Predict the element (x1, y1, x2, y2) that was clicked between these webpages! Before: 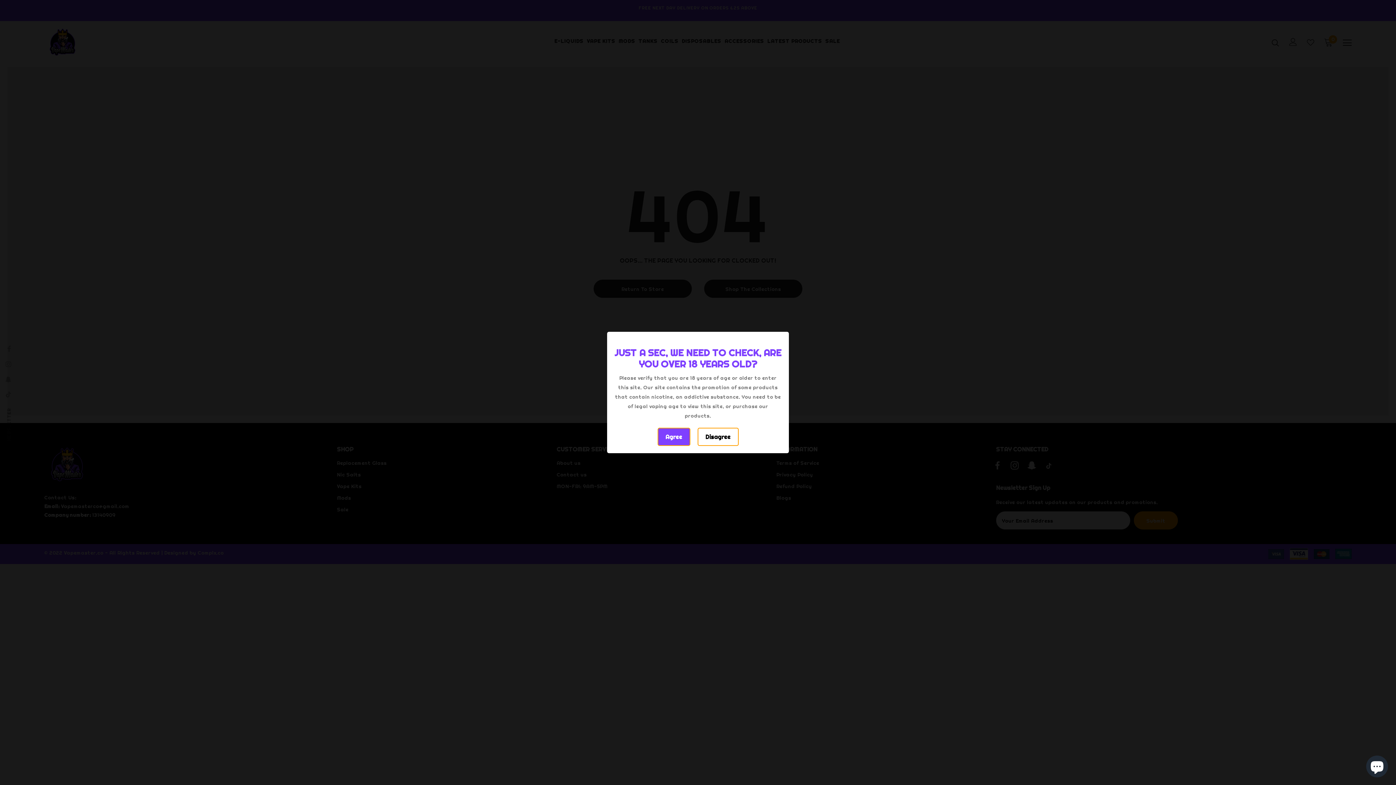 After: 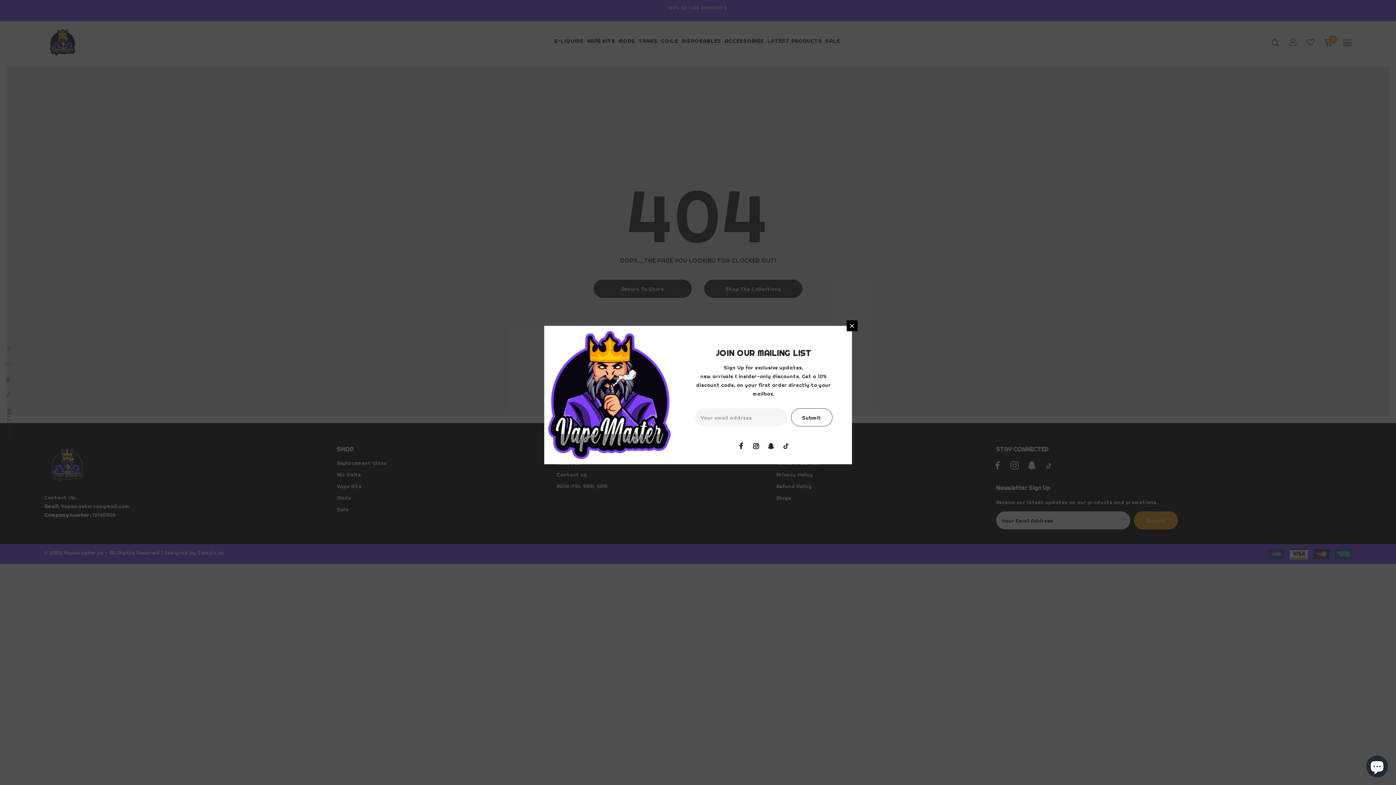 Action: label: Agree bbox: (657, 428, 690, 446)